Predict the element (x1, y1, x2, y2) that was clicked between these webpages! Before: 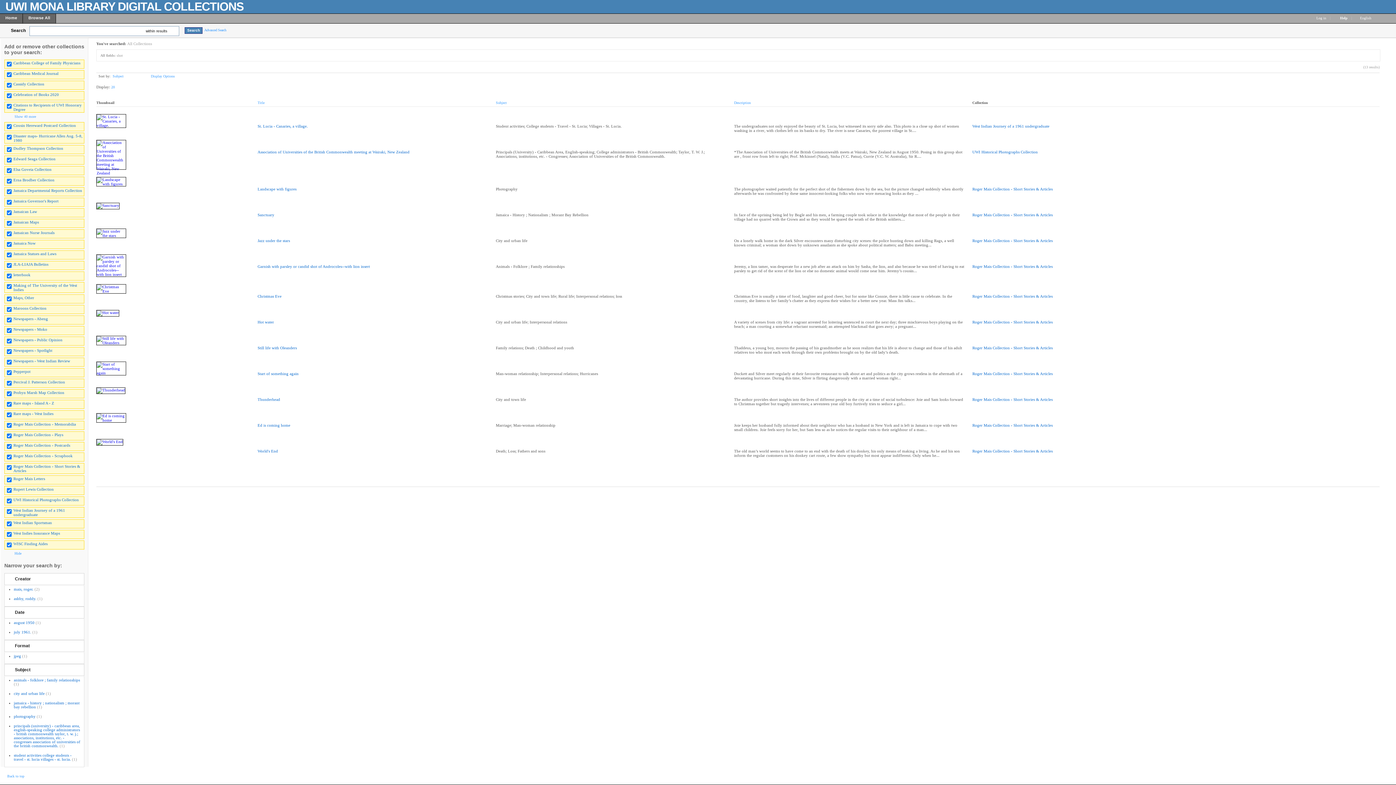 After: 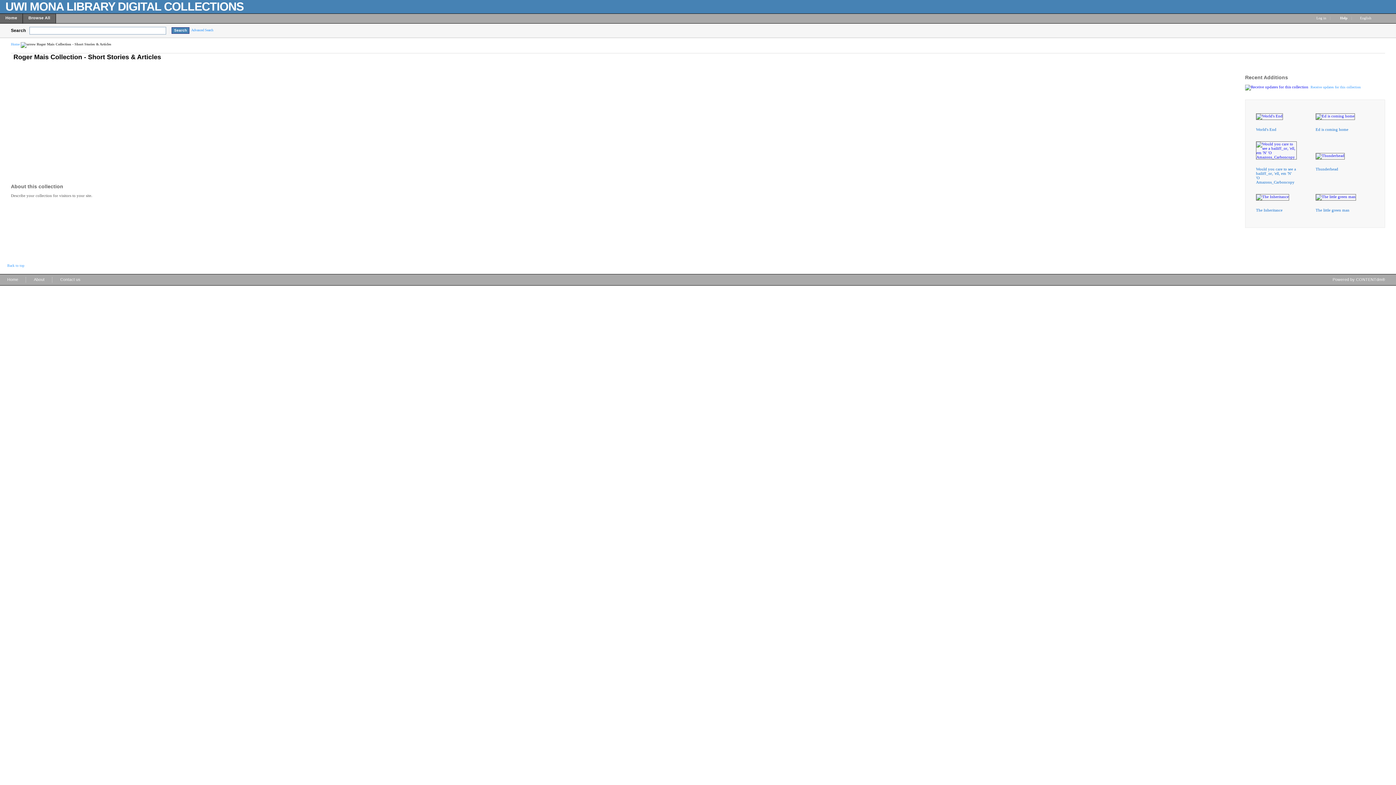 Action: bbox: (972, 397, 1053, 401) label: Roger Mais Collection - Short Stories & Articles